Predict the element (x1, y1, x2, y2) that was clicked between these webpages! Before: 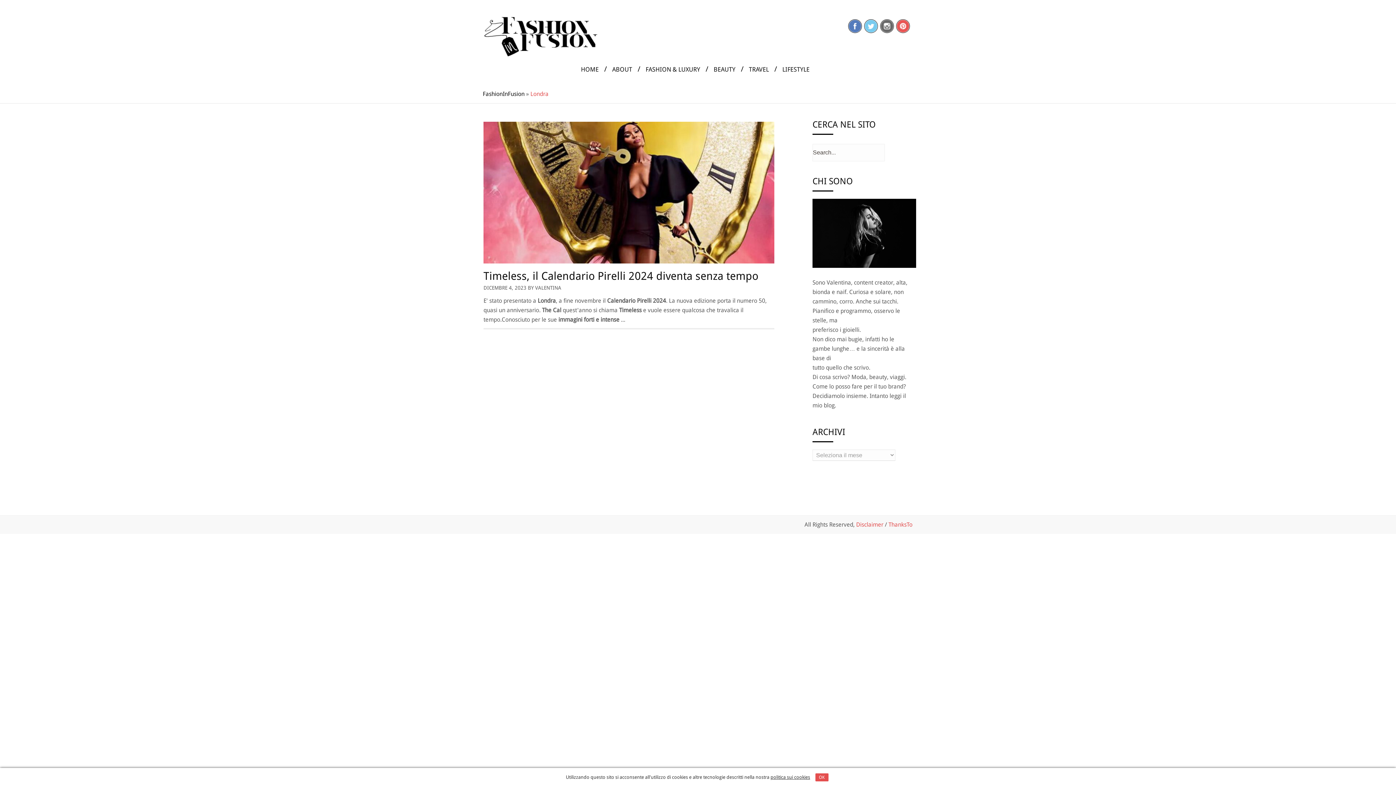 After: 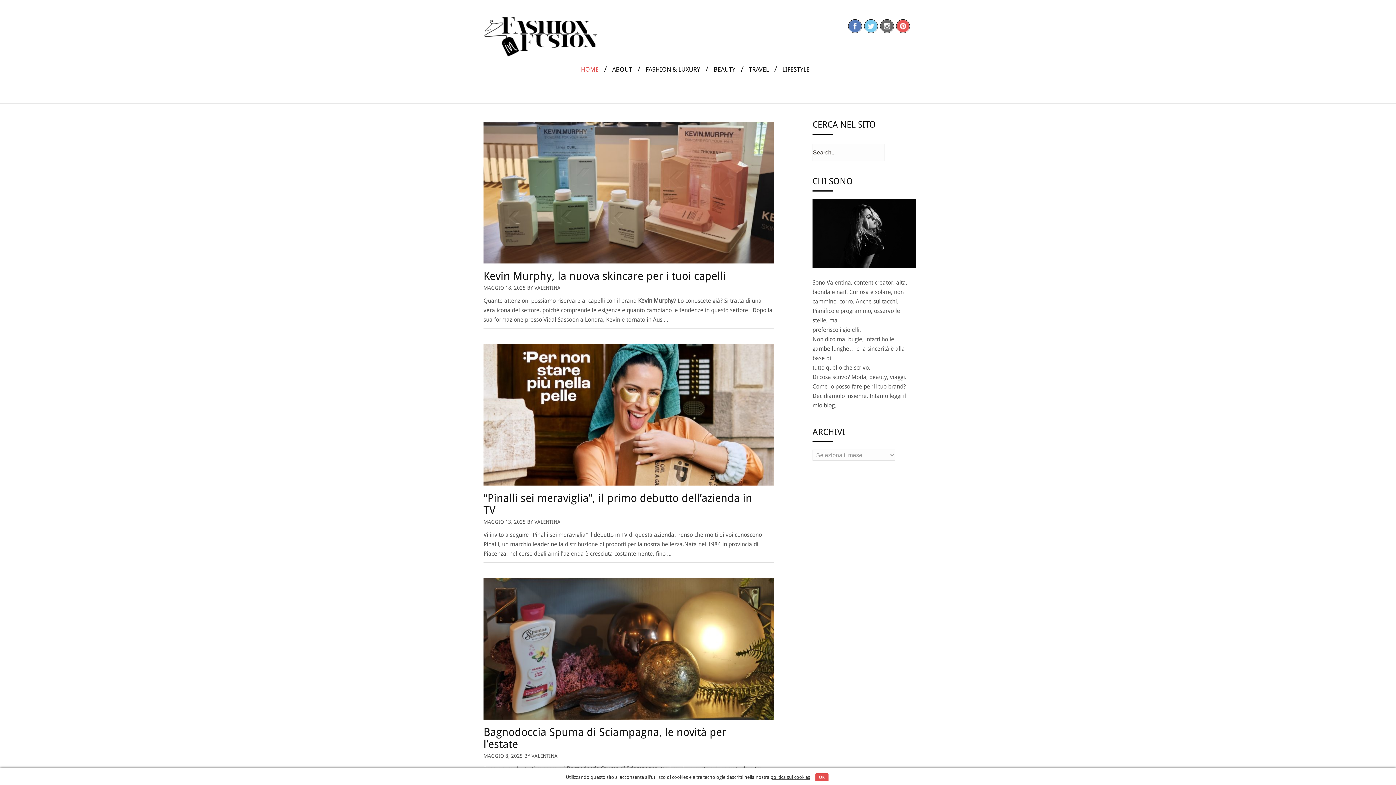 Action: bbox: (581, 54, 606, 74) label: HOME